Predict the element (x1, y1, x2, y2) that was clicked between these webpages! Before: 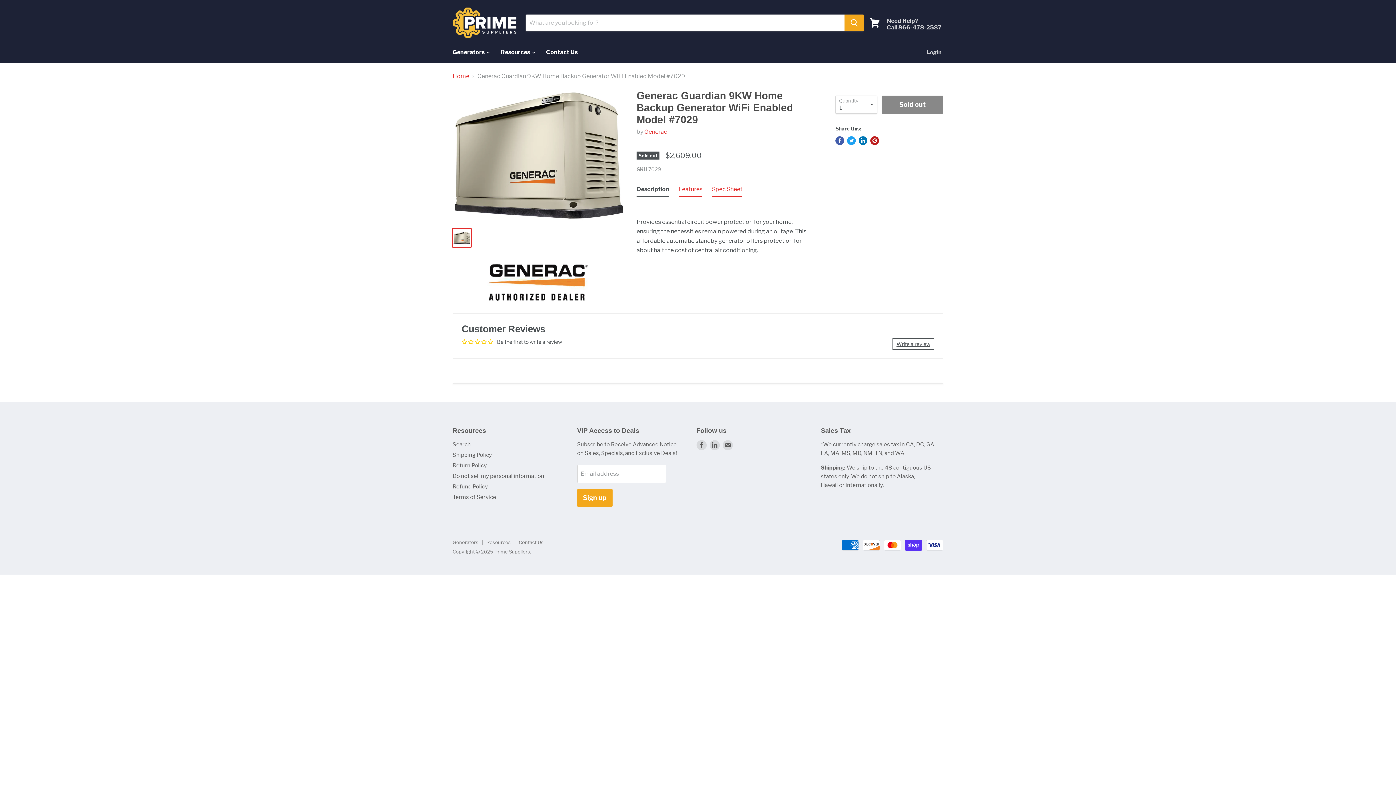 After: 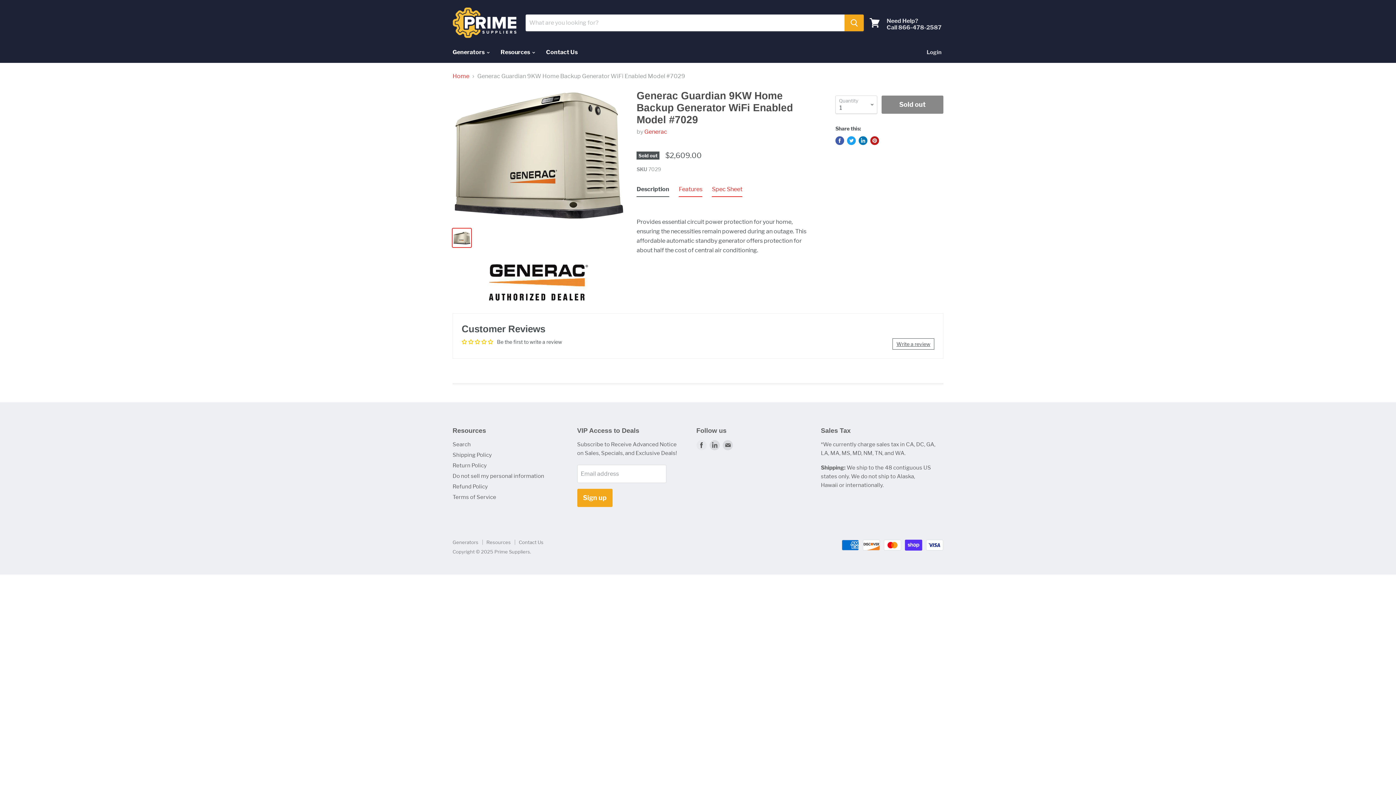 Action: label: Find us on Facebook bbox: (695, 439, 708, 452)